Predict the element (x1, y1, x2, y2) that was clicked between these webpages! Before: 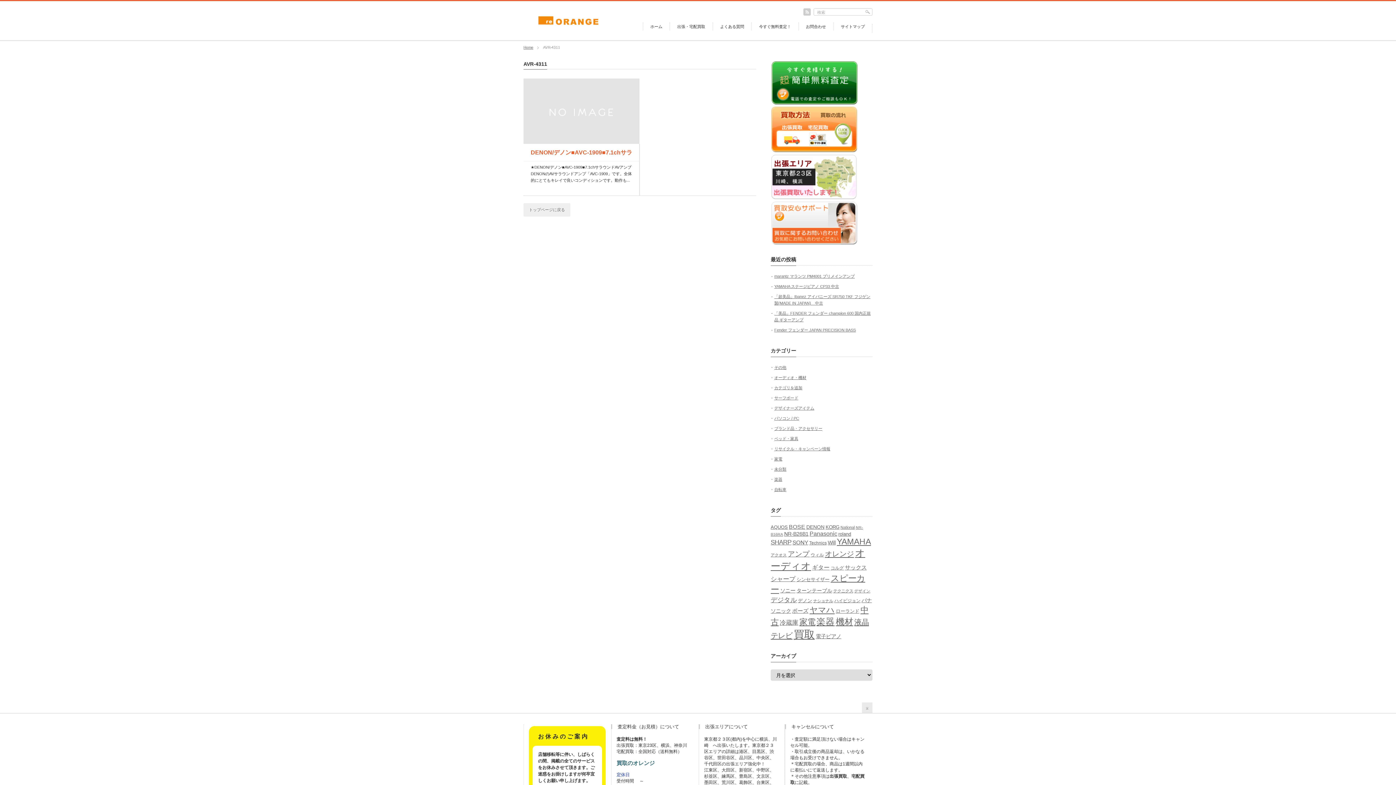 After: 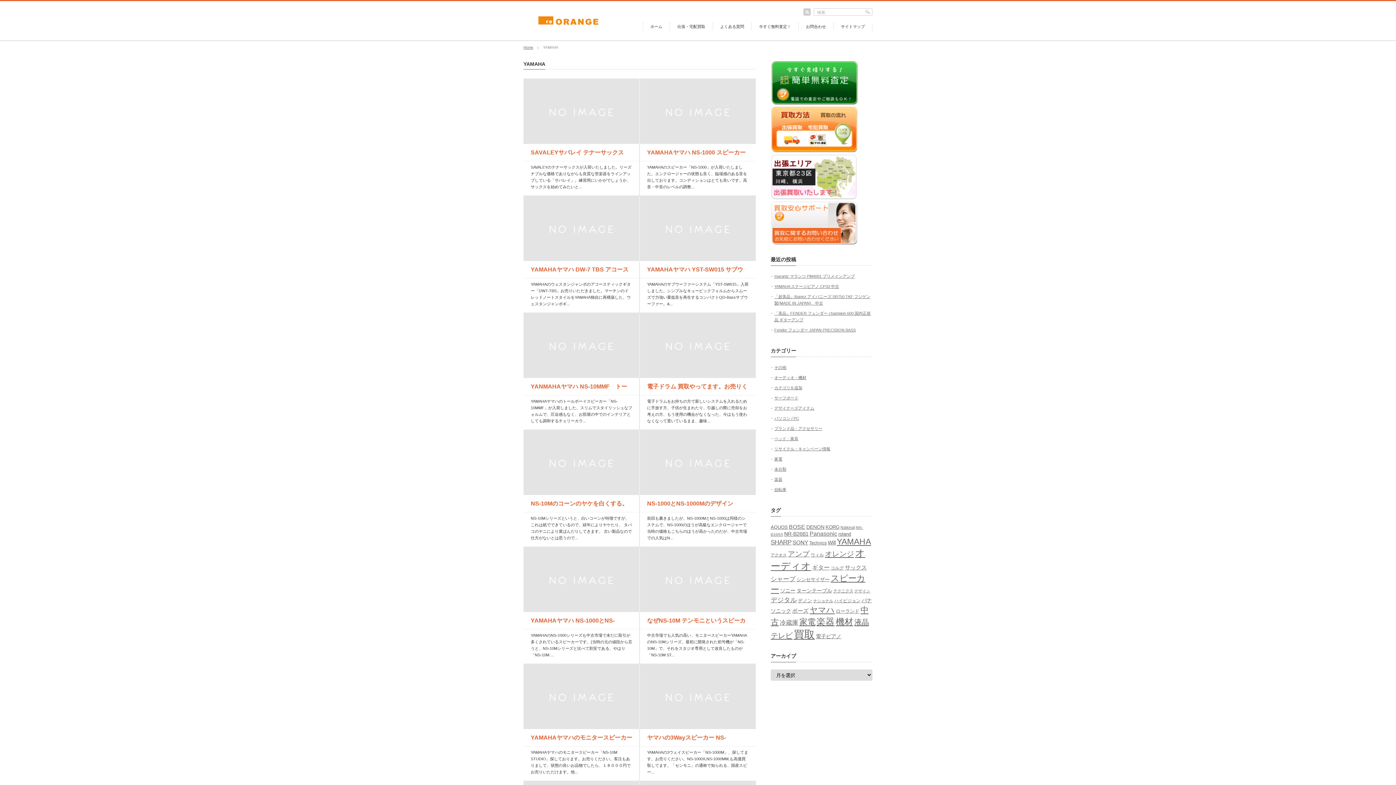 Action: bbox: (837, 537, 871, 546) label: YAMAHA (90個の項目)